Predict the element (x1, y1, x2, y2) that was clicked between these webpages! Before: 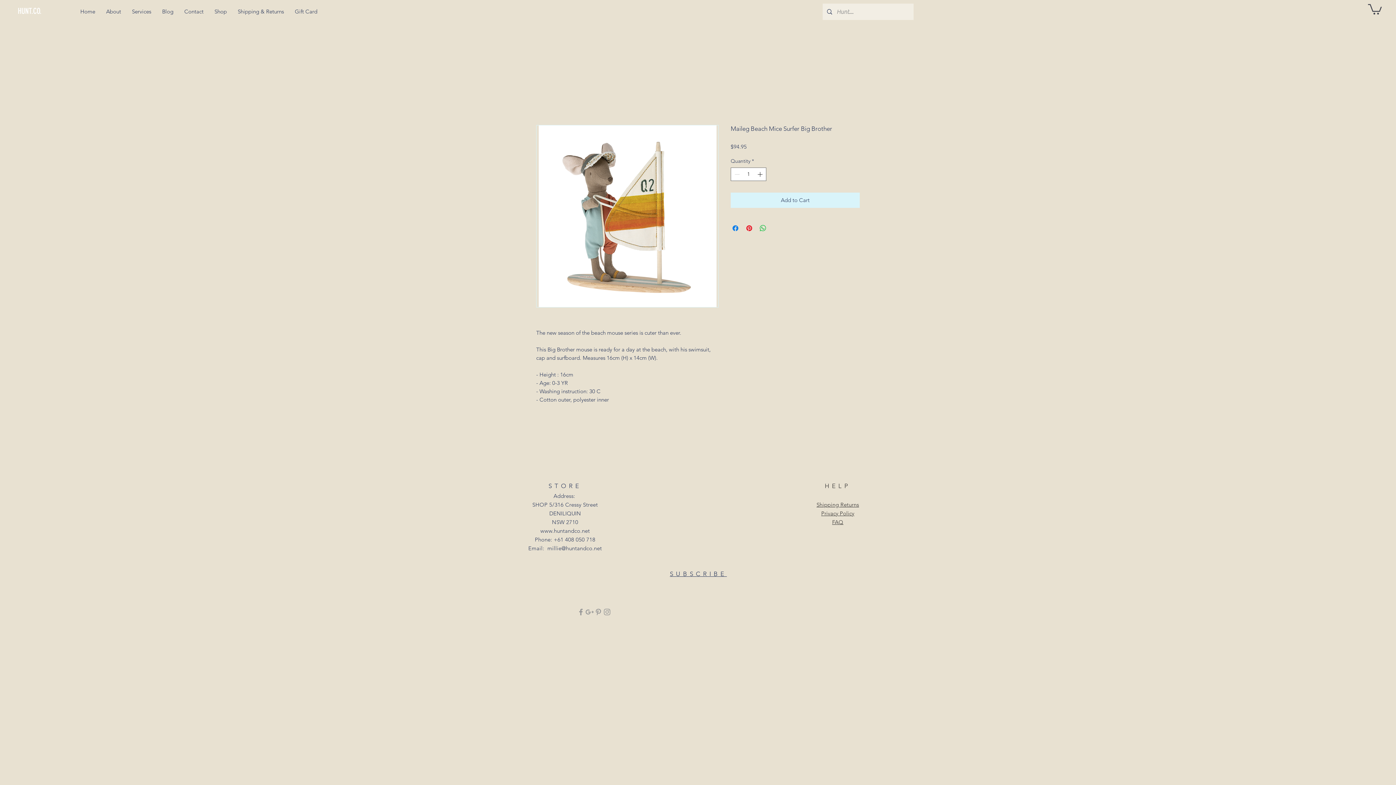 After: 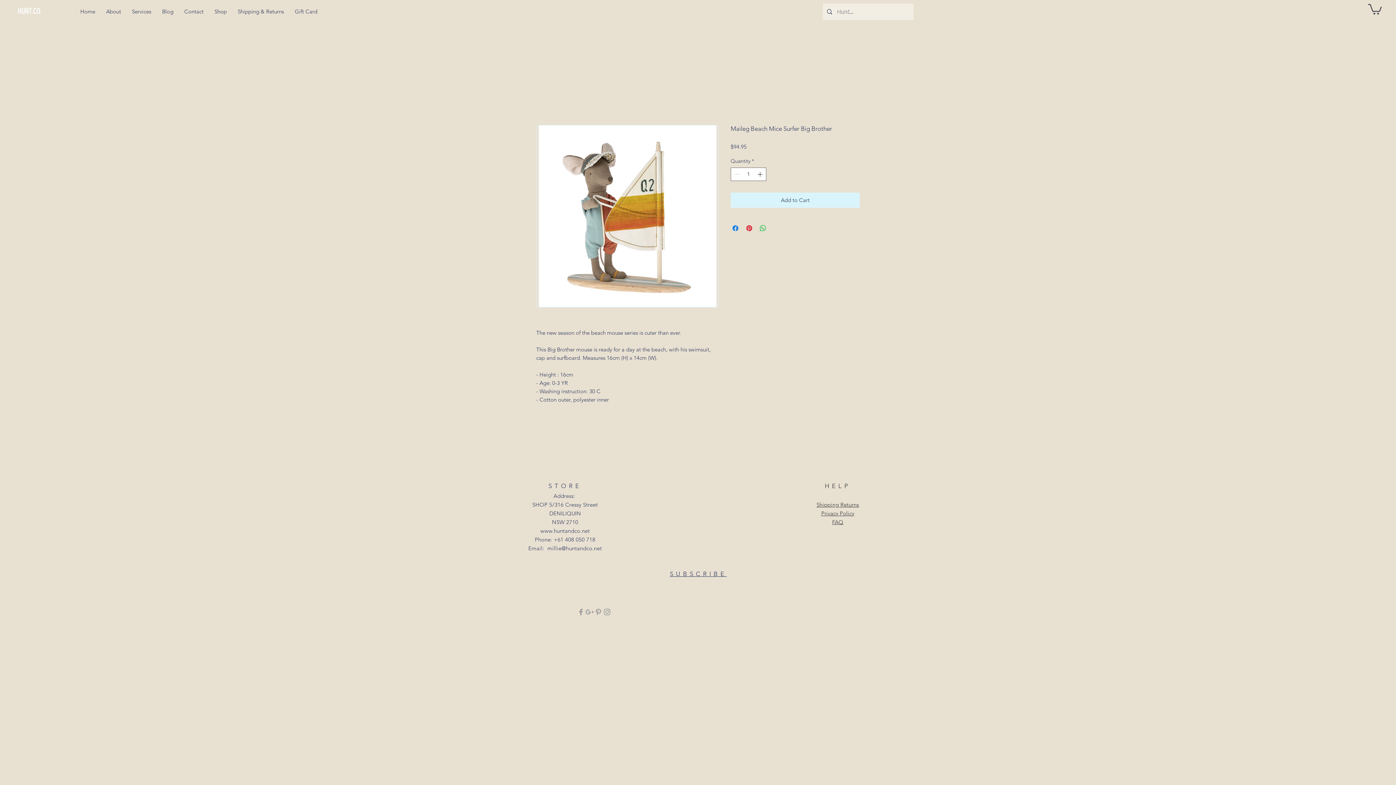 Action: label: Grey Pinterest Icon bbox: (594, 608, 602, 616)